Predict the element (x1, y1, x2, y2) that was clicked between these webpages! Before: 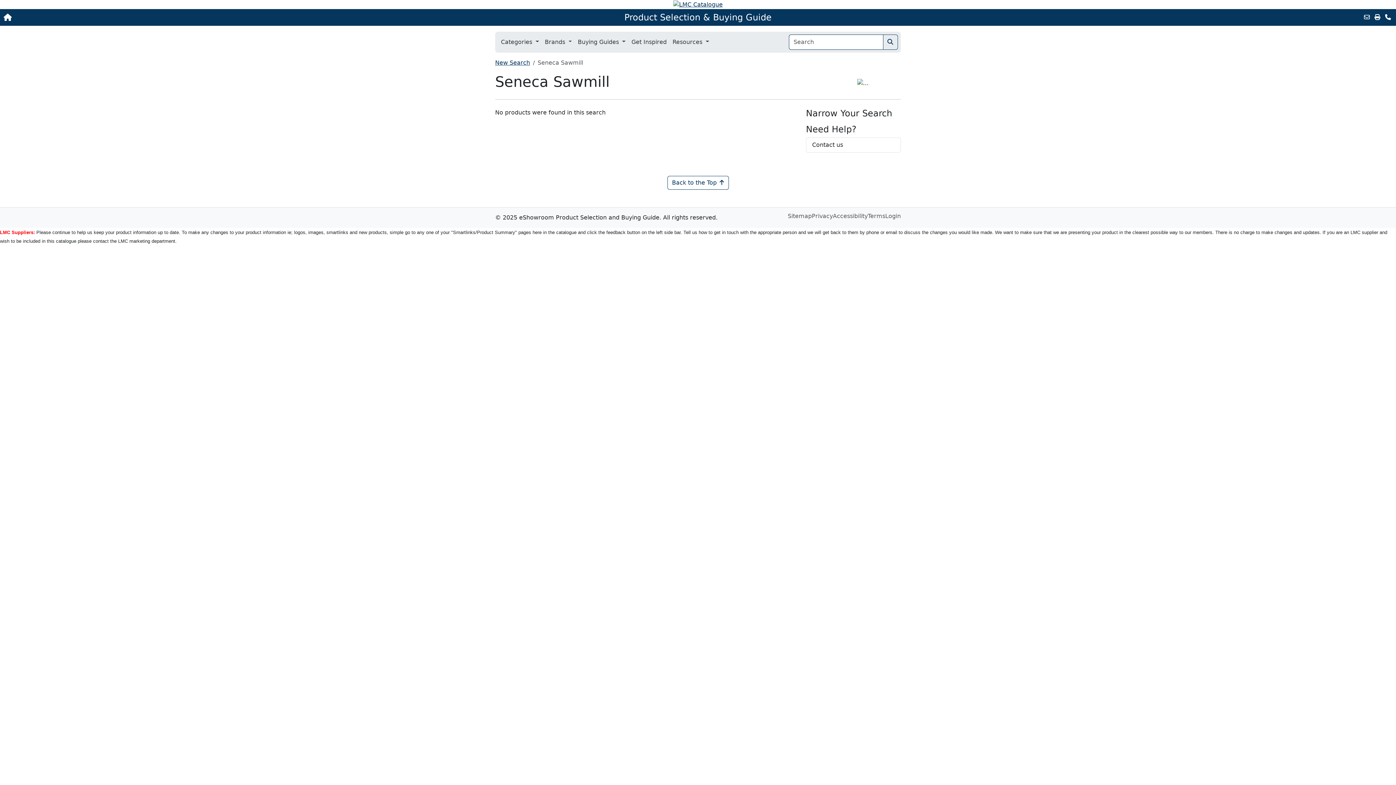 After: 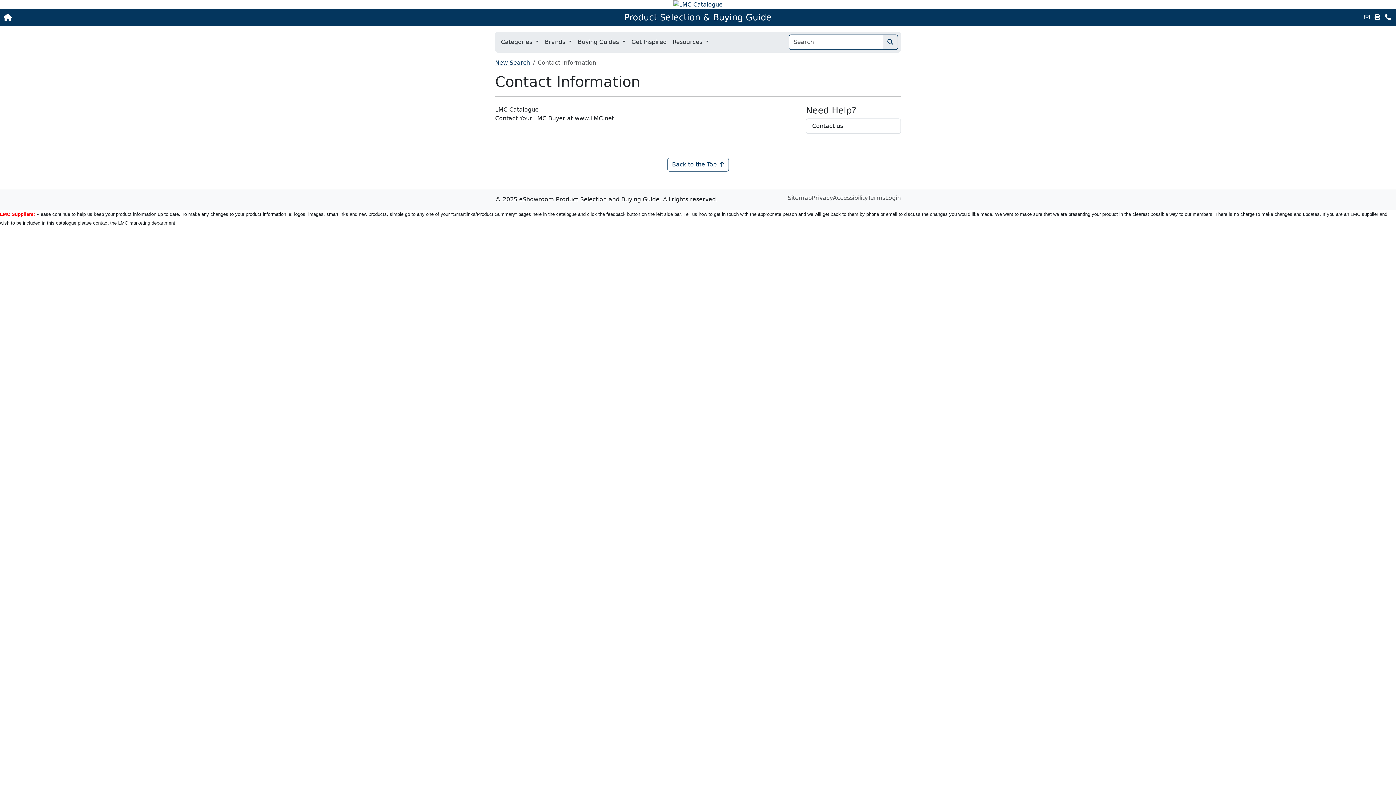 Action: label: Contact Us bbox: (1385, 13, 1391, 20)